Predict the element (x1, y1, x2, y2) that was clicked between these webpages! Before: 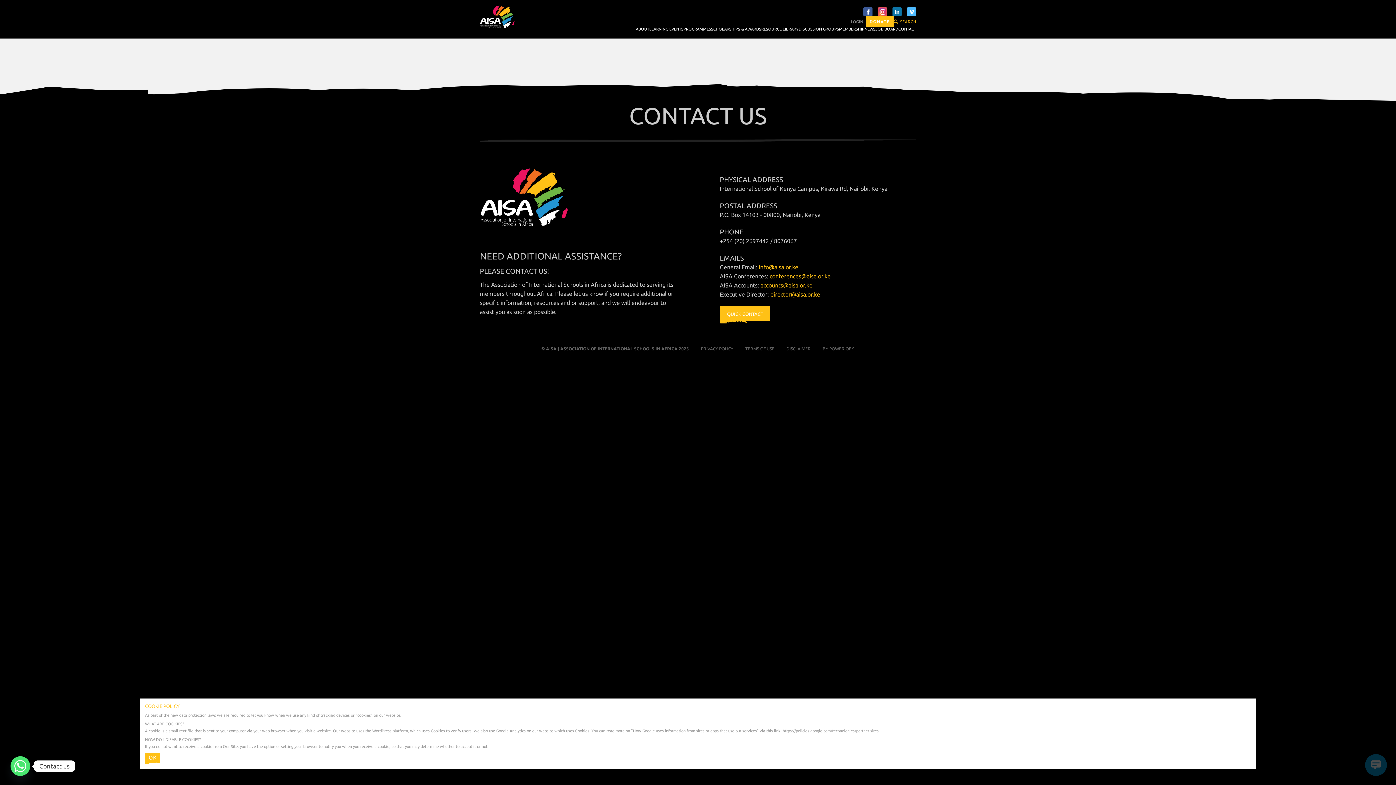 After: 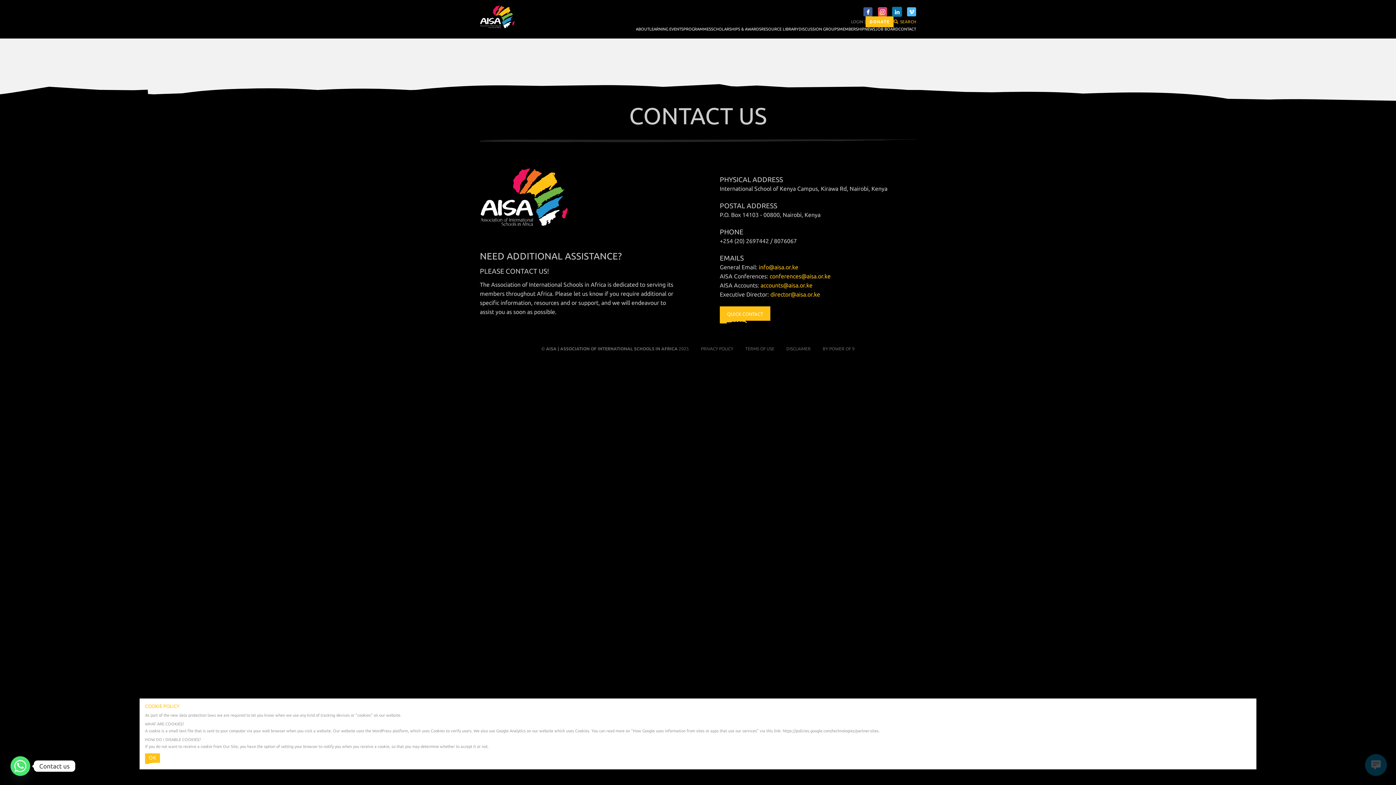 Action: bbox: (892, 7, 901, 16)